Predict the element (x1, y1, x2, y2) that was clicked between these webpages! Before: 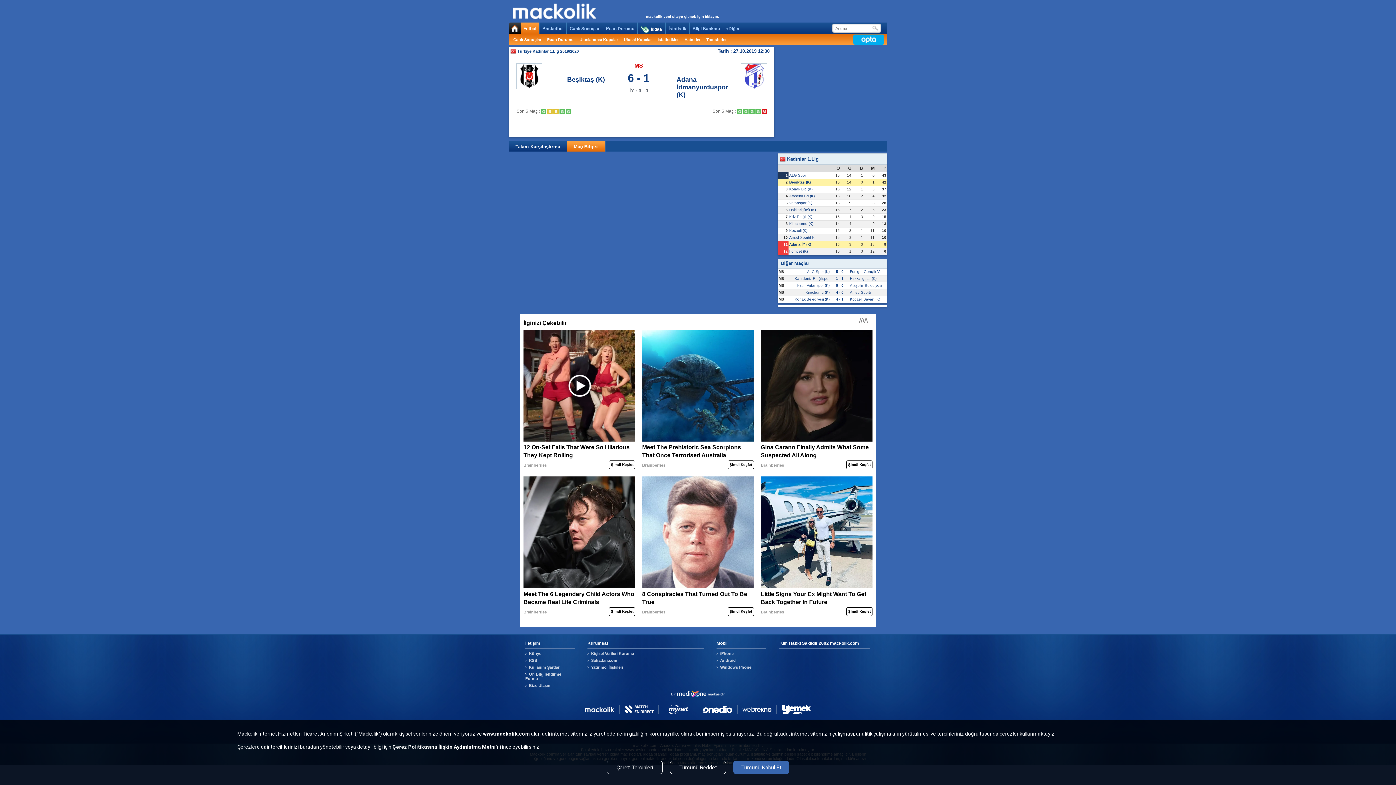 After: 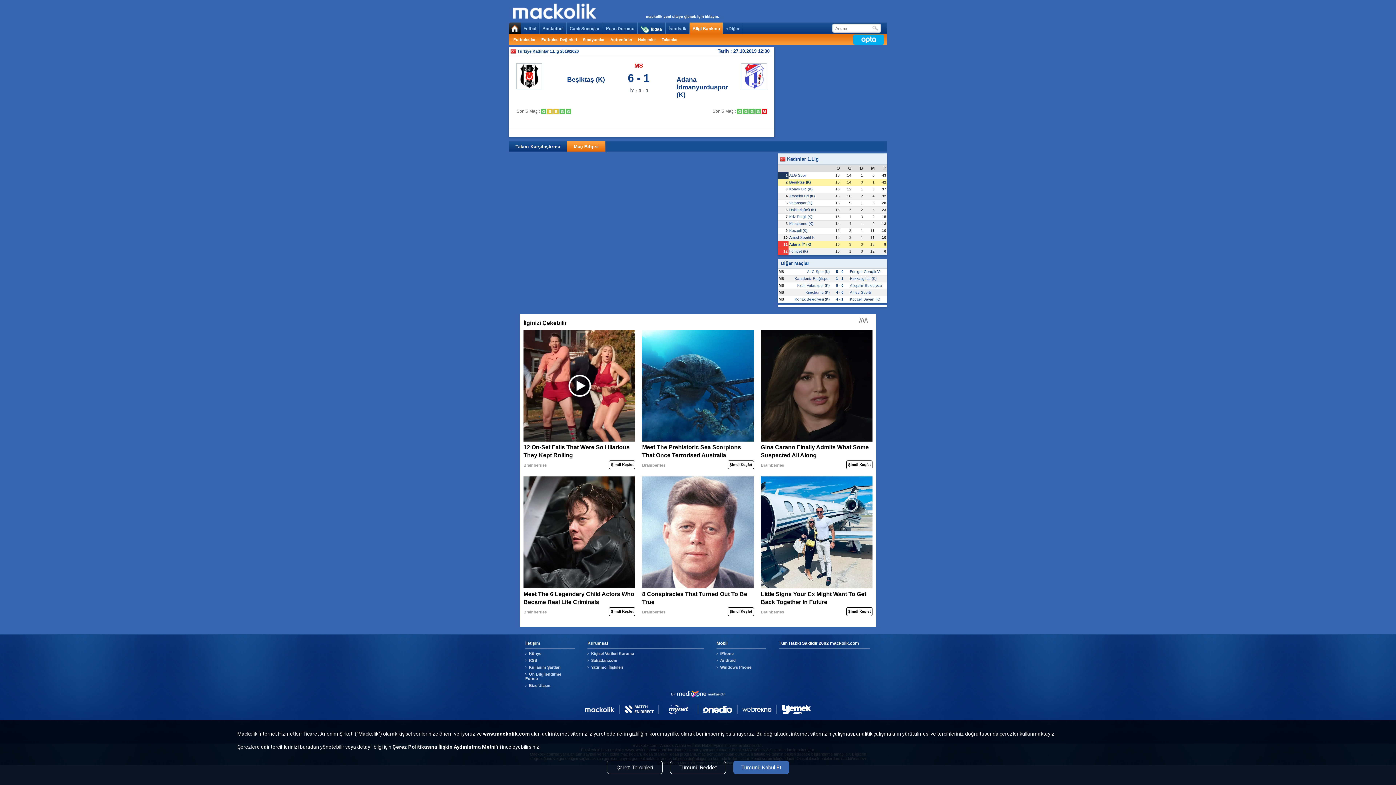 Action: label: Bilgi Bankası bbox: (689, 22, 723, 34)